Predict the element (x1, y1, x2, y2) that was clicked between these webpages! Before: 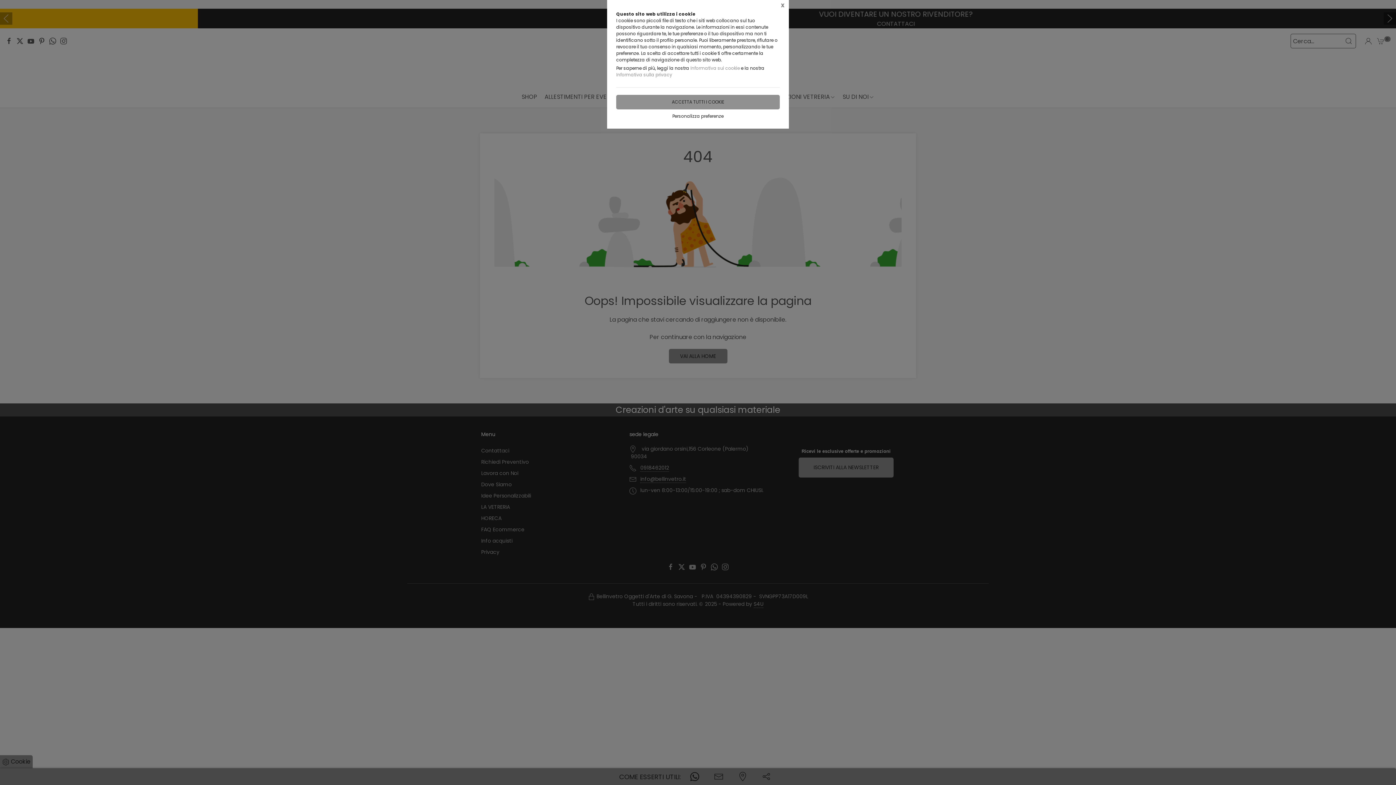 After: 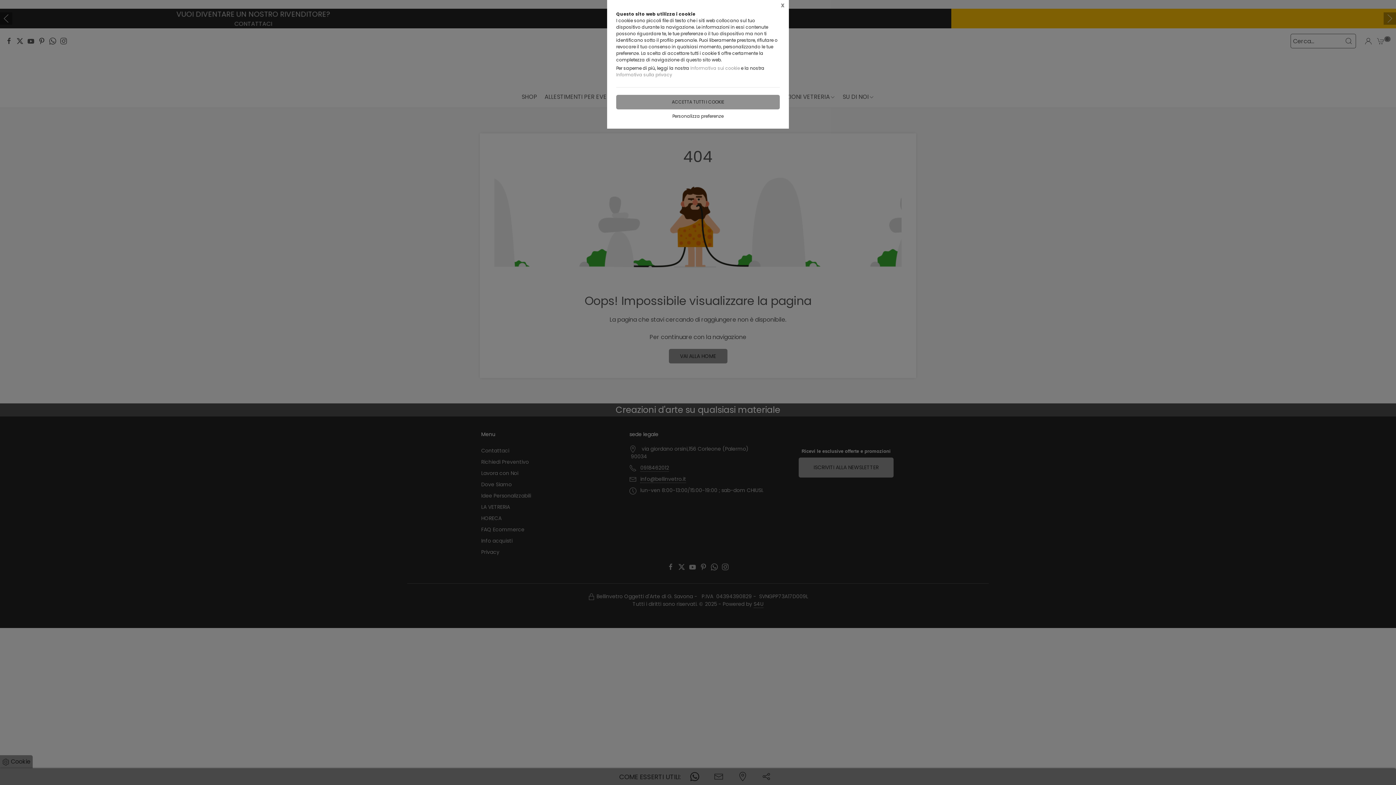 Action: label: Informativa sui cookie bbox: (690, 65, 740, 71)